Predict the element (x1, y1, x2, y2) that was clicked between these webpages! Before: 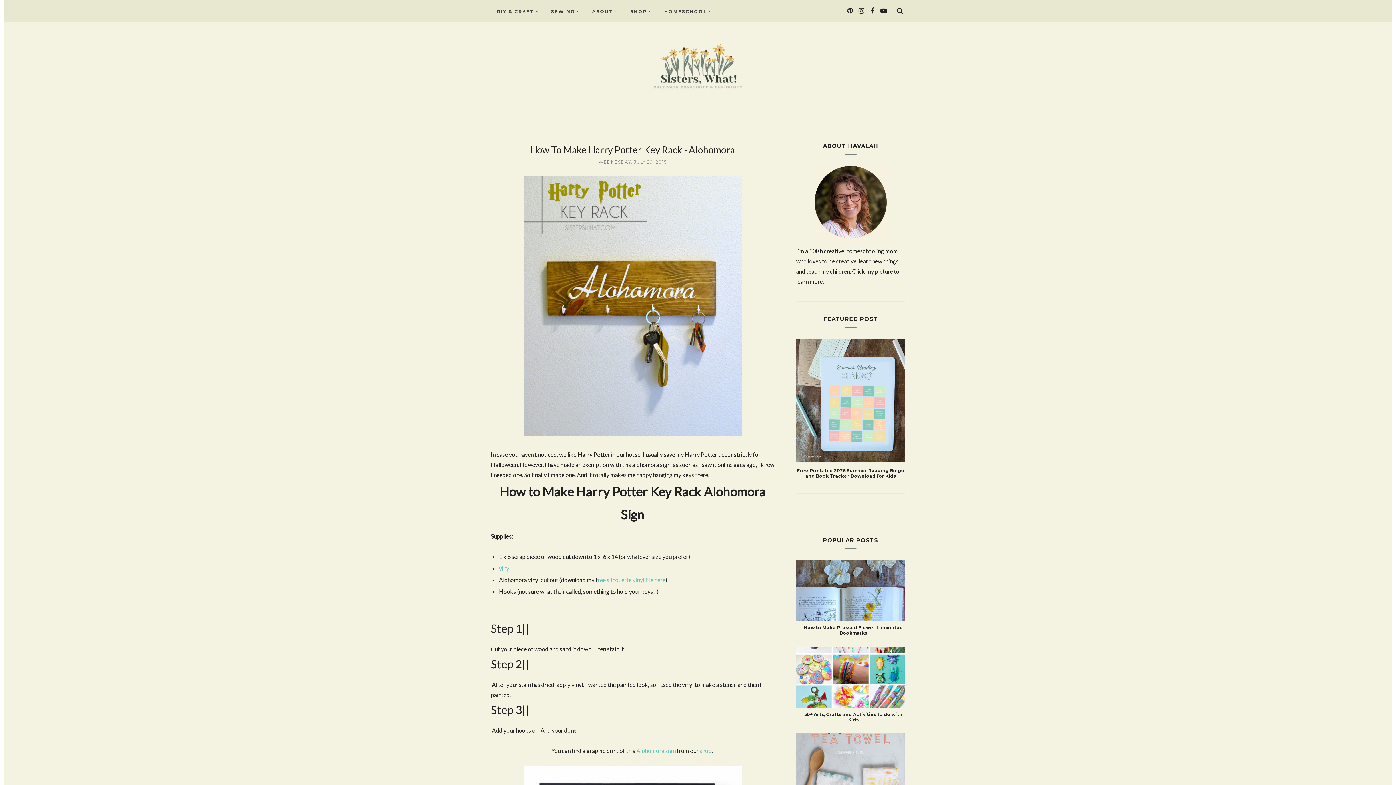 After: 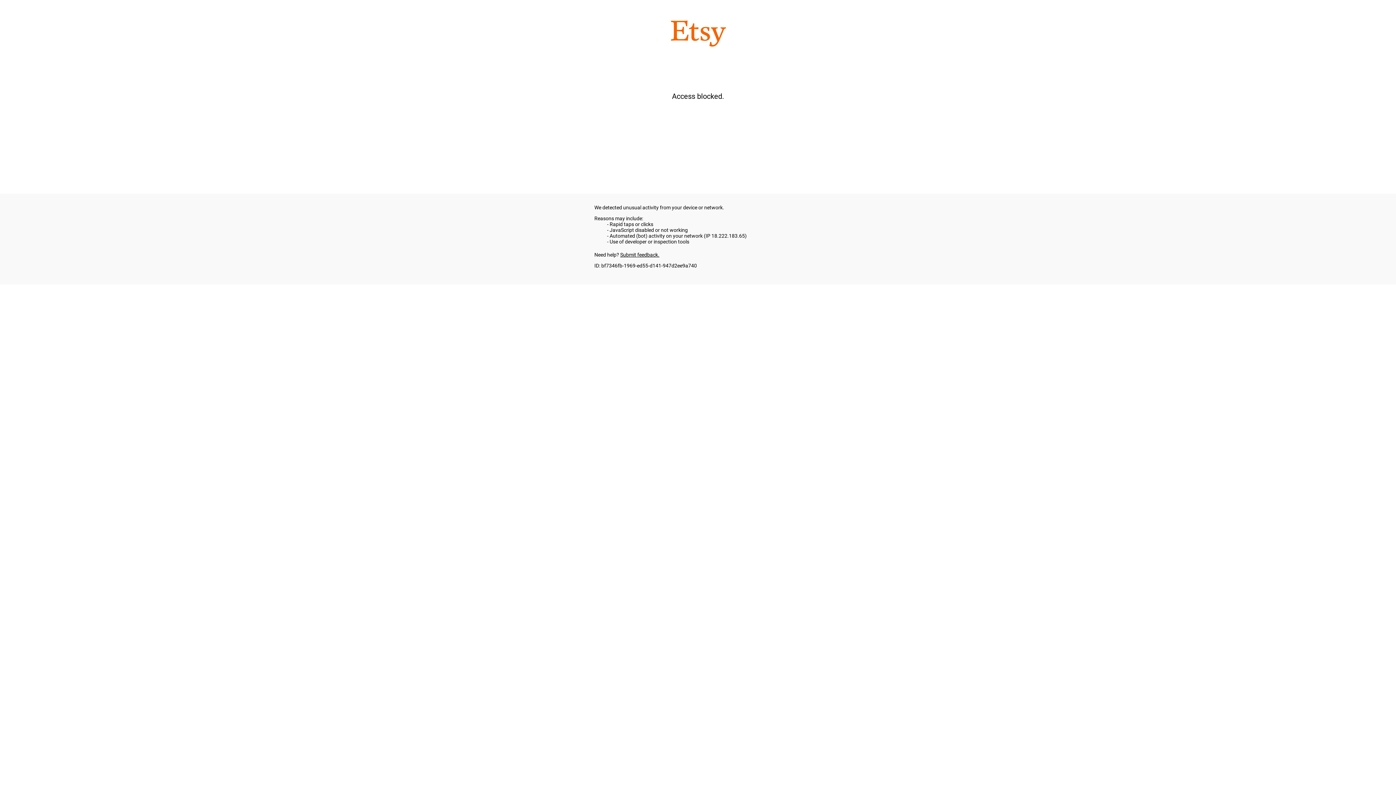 Action: bbox: (699, 747, 711, 754) label: shop